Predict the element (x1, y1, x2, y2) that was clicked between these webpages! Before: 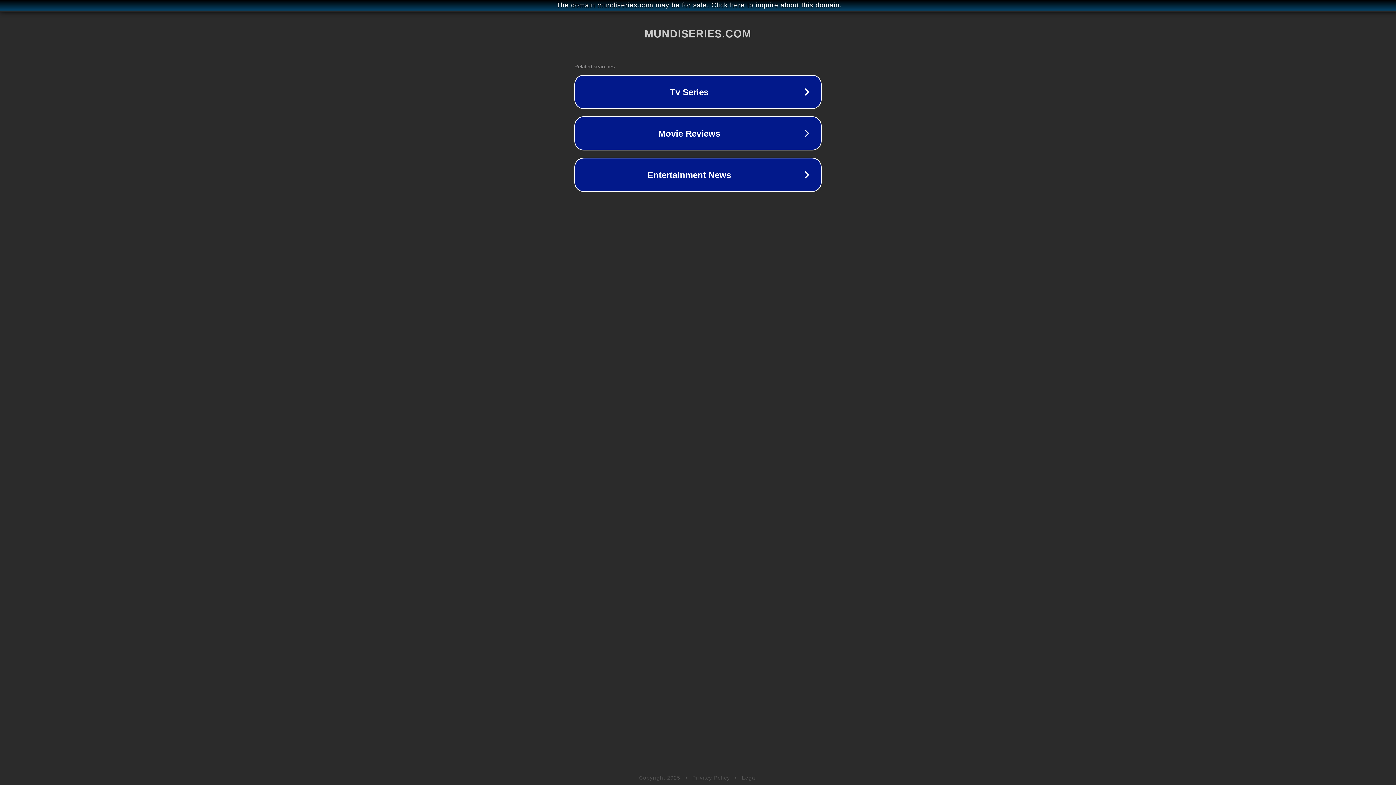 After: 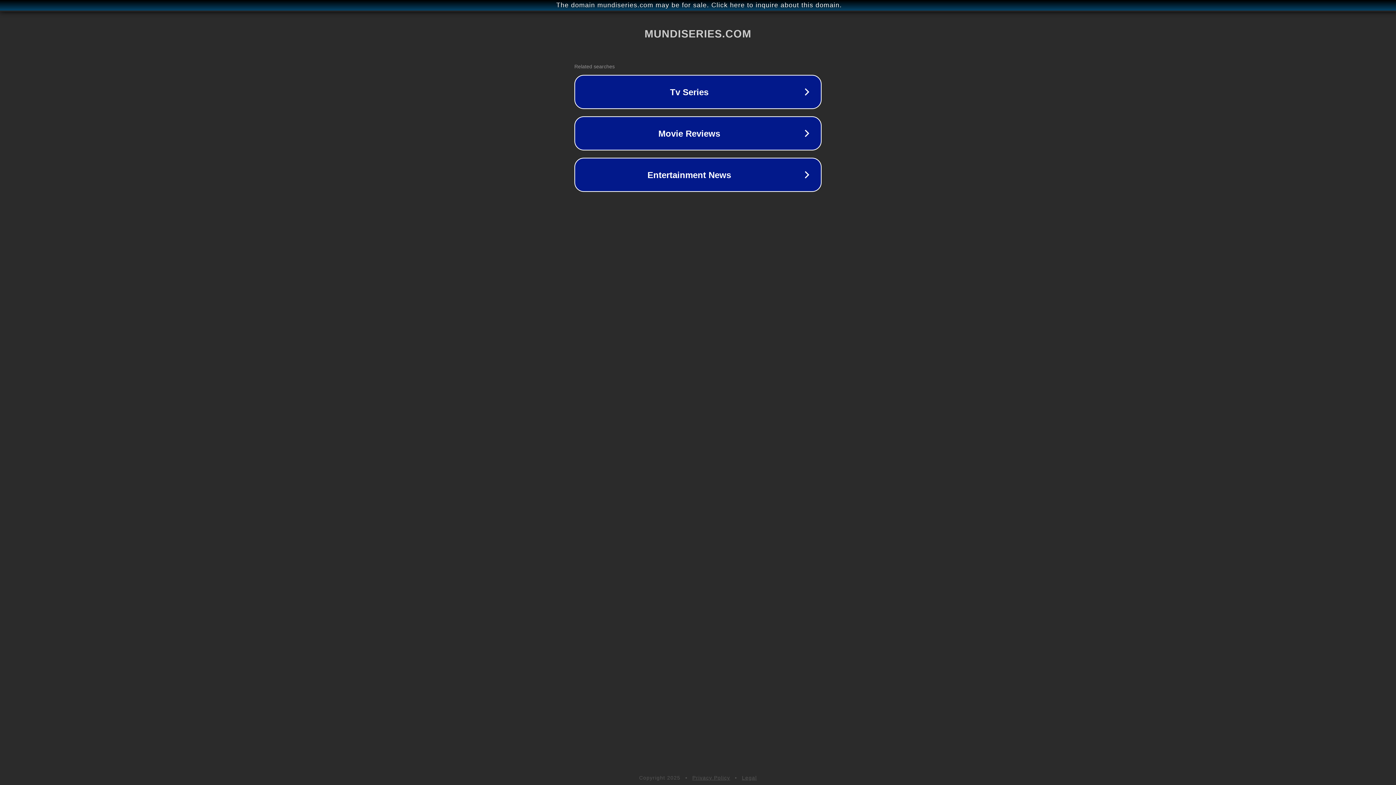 Action: bbox: (692, 775, 730, 781) label: Privacy Policy